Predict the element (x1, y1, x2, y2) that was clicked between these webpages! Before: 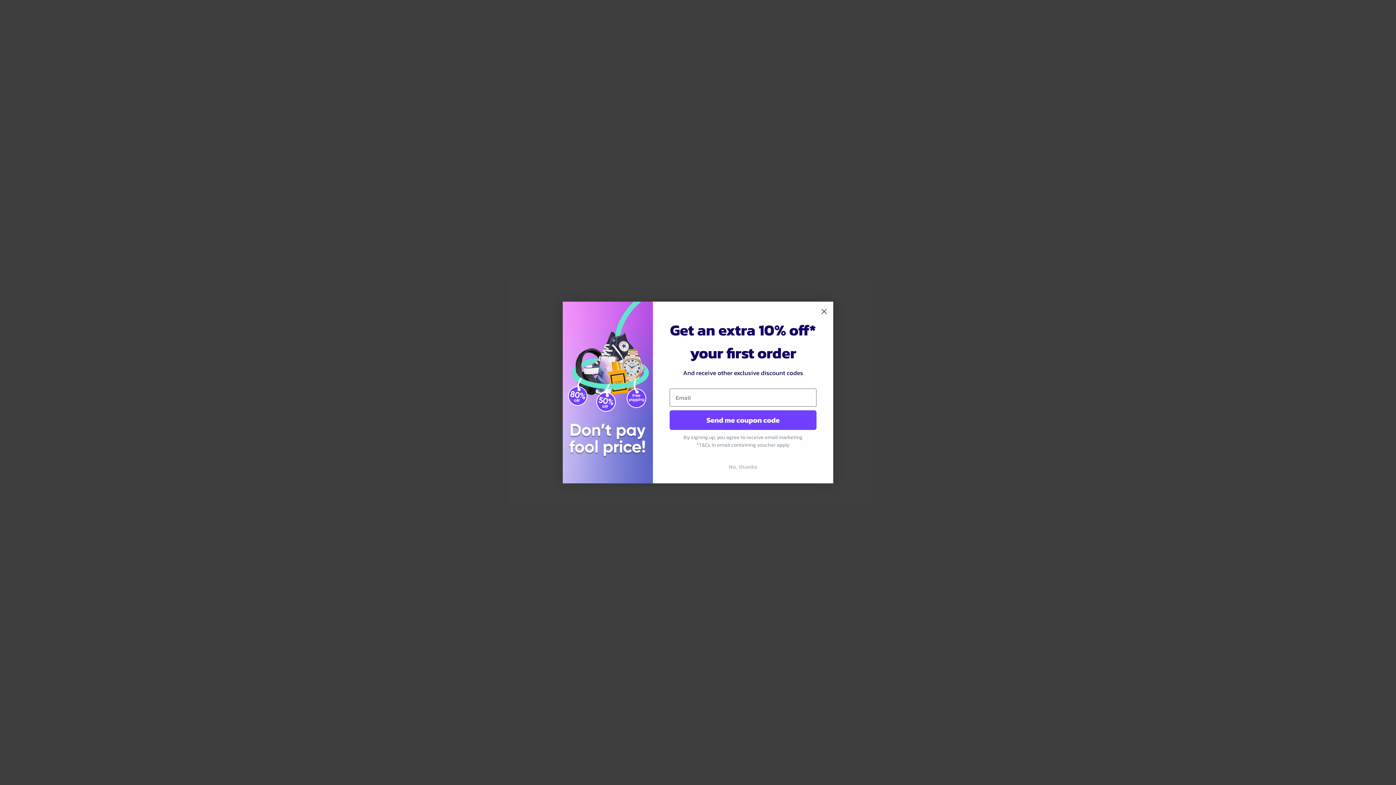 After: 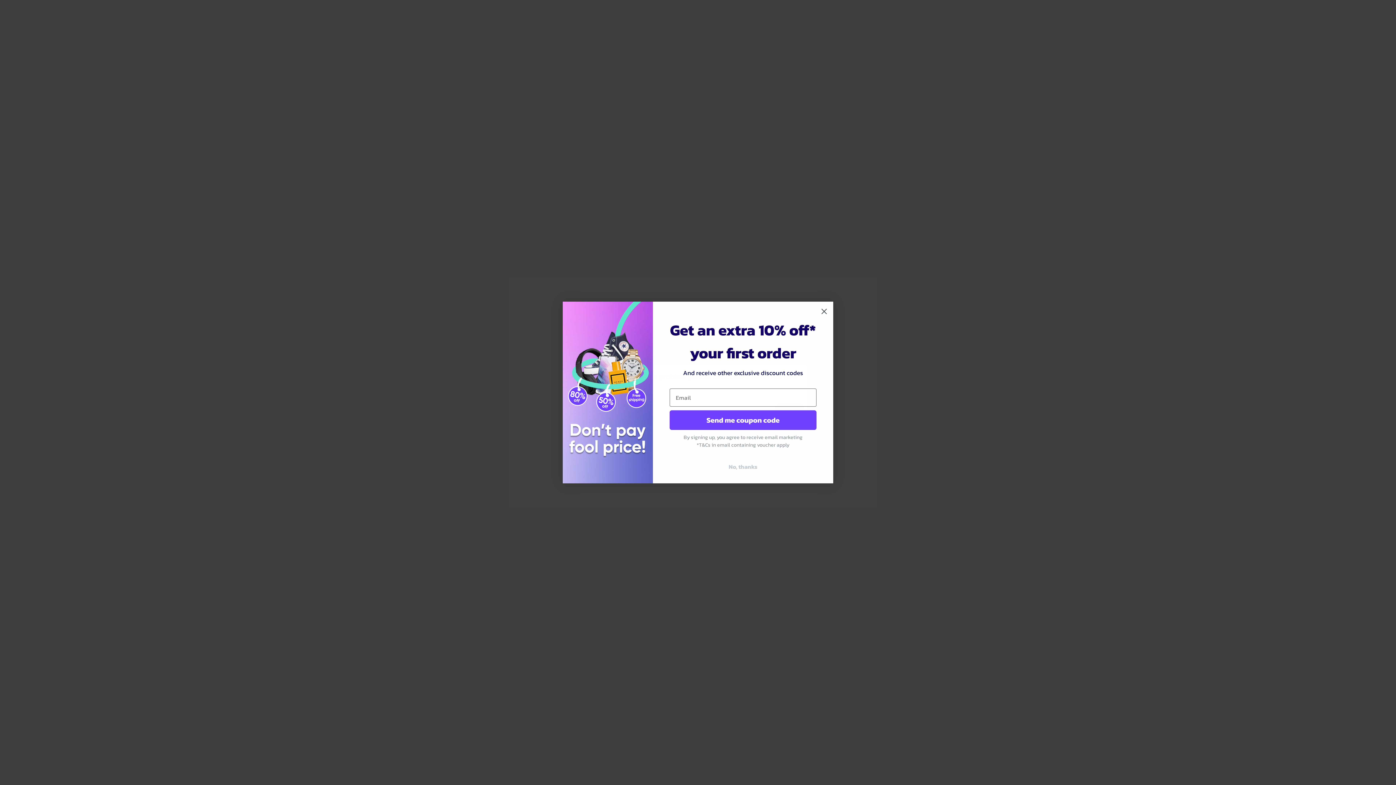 Action: label: Send me coupon code bbox: (669, 410, 816, 430)